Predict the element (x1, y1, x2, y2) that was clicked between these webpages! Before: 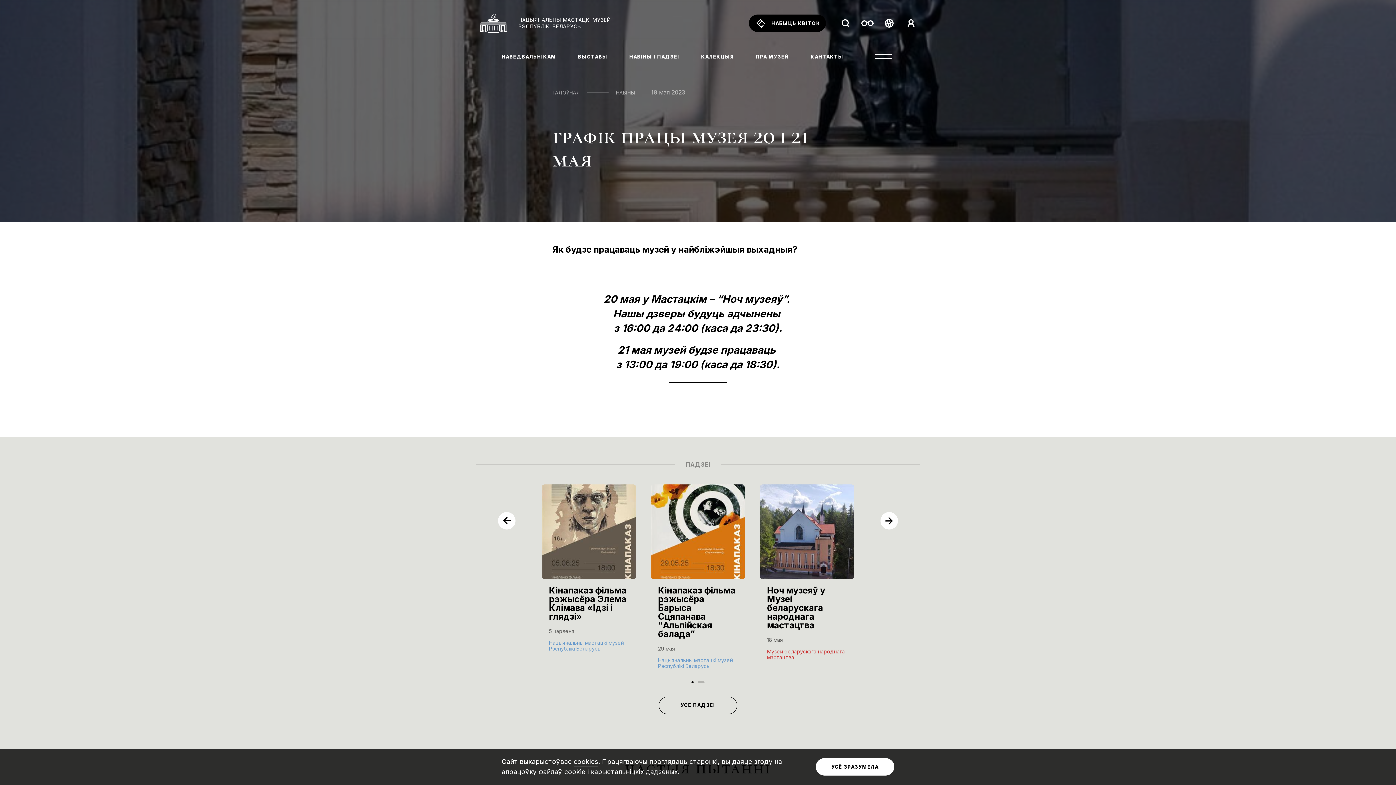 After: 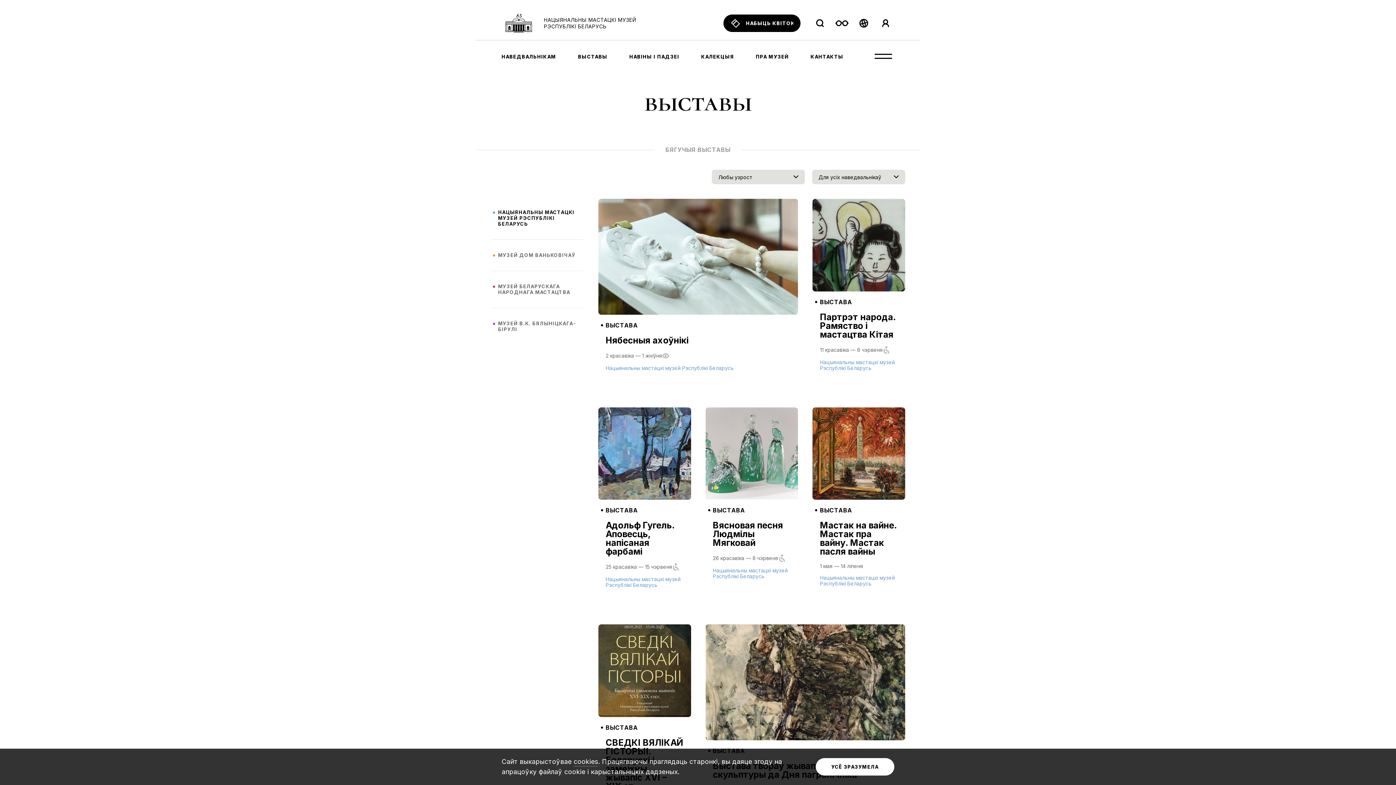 Action: bbox: (578, 53, 607, 59) label: ВЫСТАВЫ